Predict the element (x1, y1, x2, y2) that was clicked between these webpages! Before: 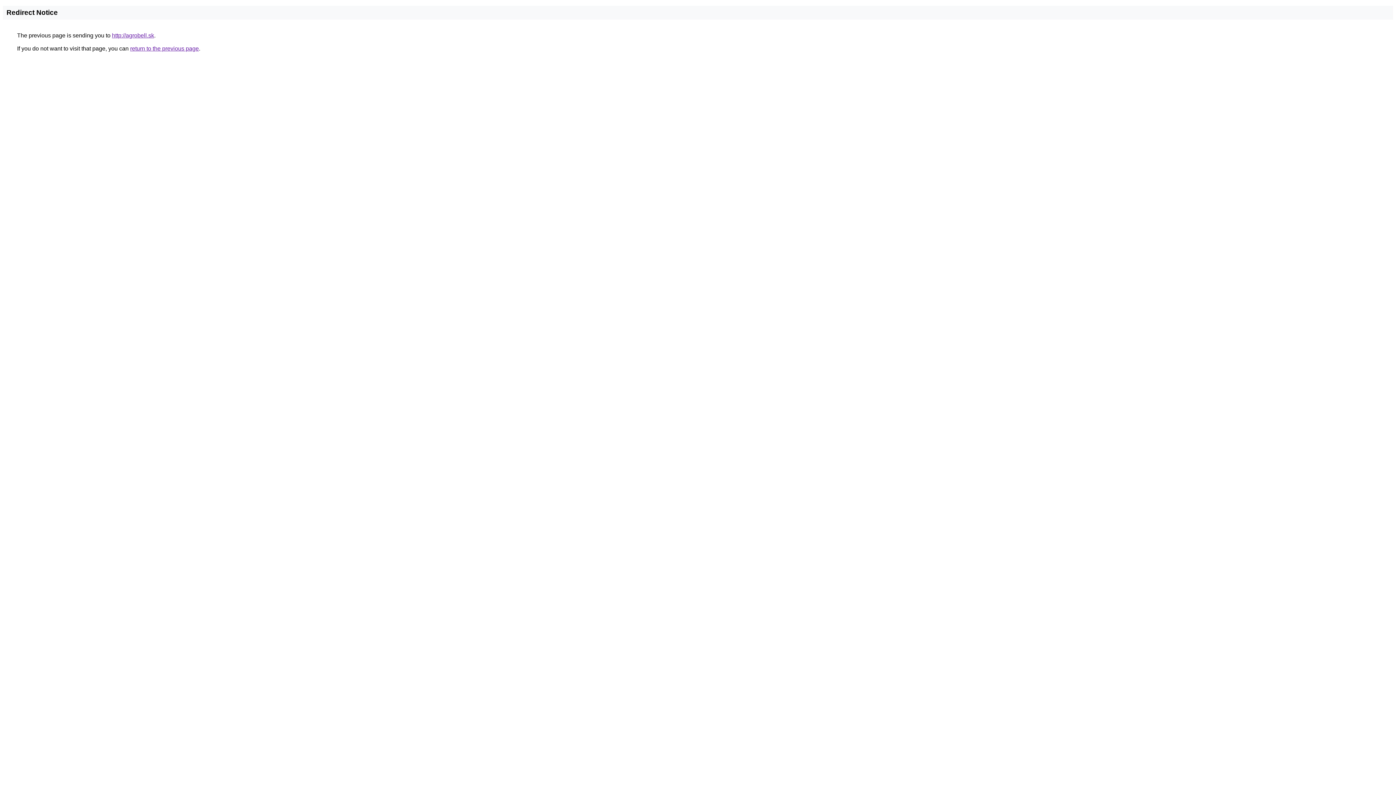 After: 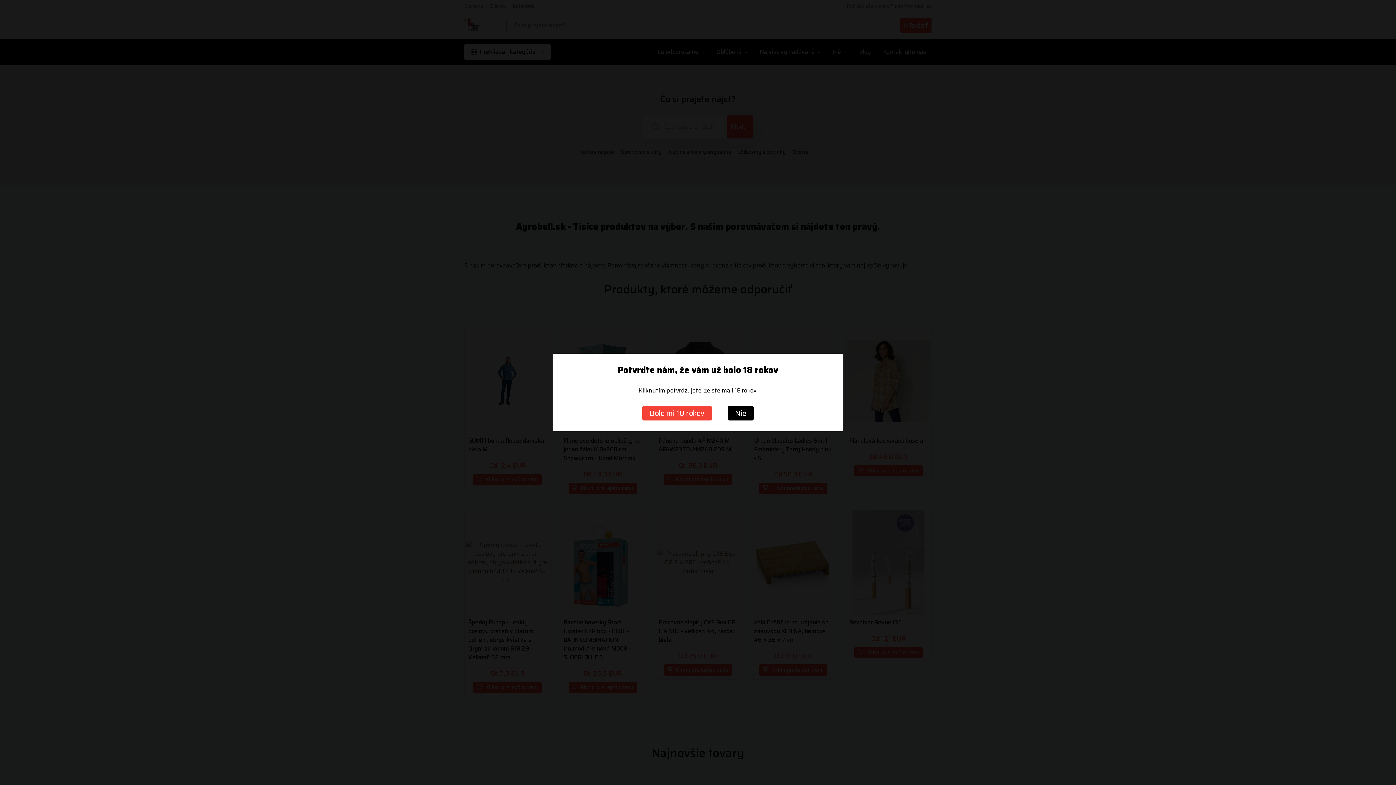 Action: bbox: (112, 32, 154, 38) label: http://agrobell.sk